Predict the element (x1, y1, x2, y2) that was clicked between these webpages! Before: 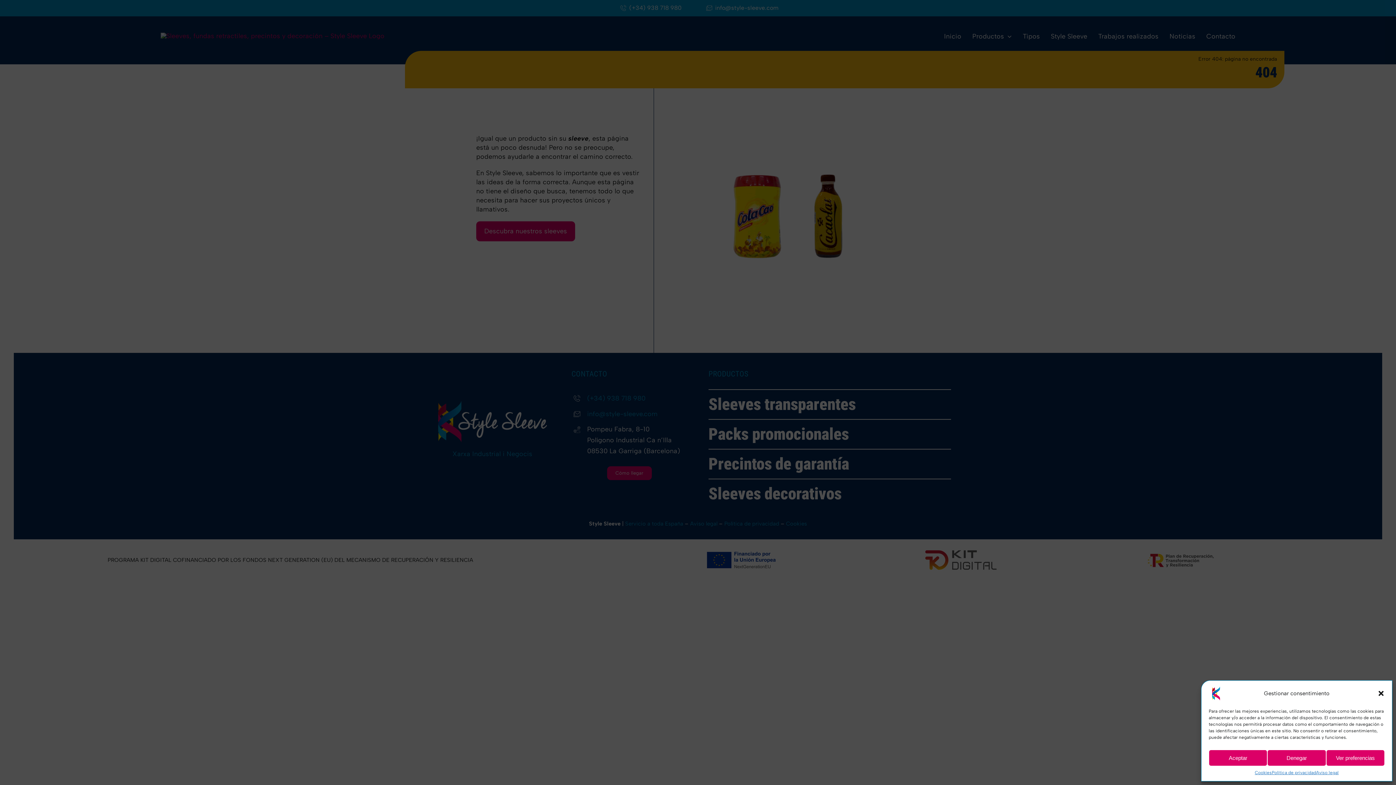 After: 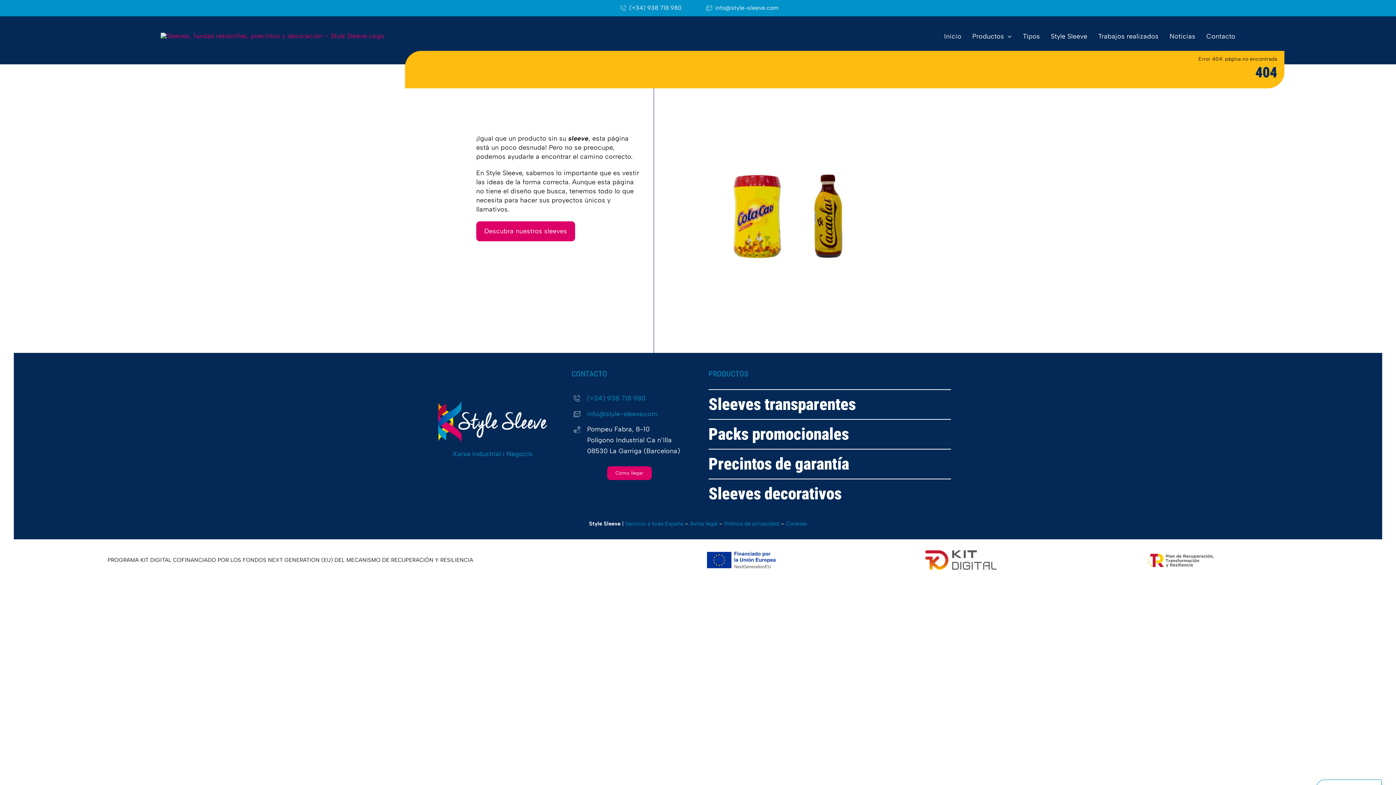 Action: bbox: (1267, 750, 1326, 766) label: Denegar